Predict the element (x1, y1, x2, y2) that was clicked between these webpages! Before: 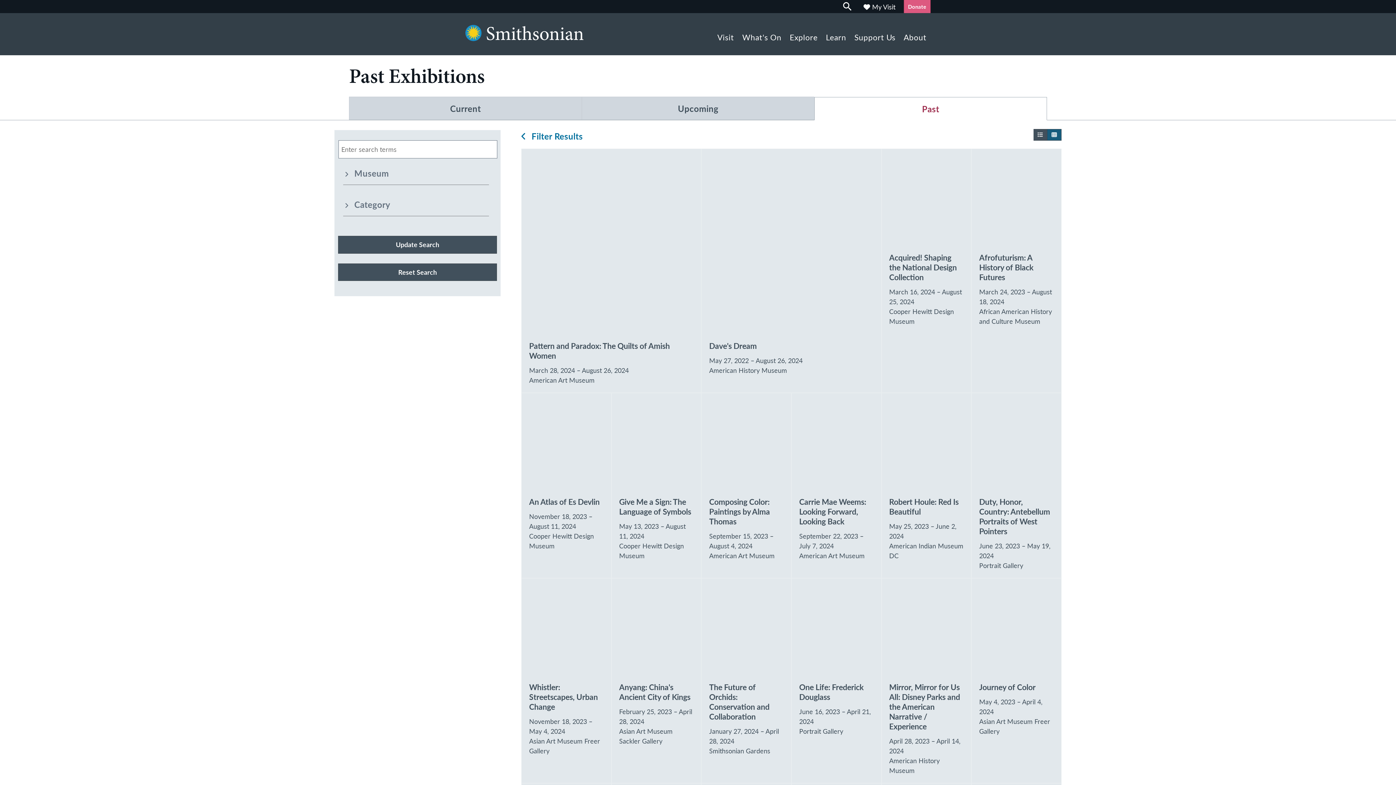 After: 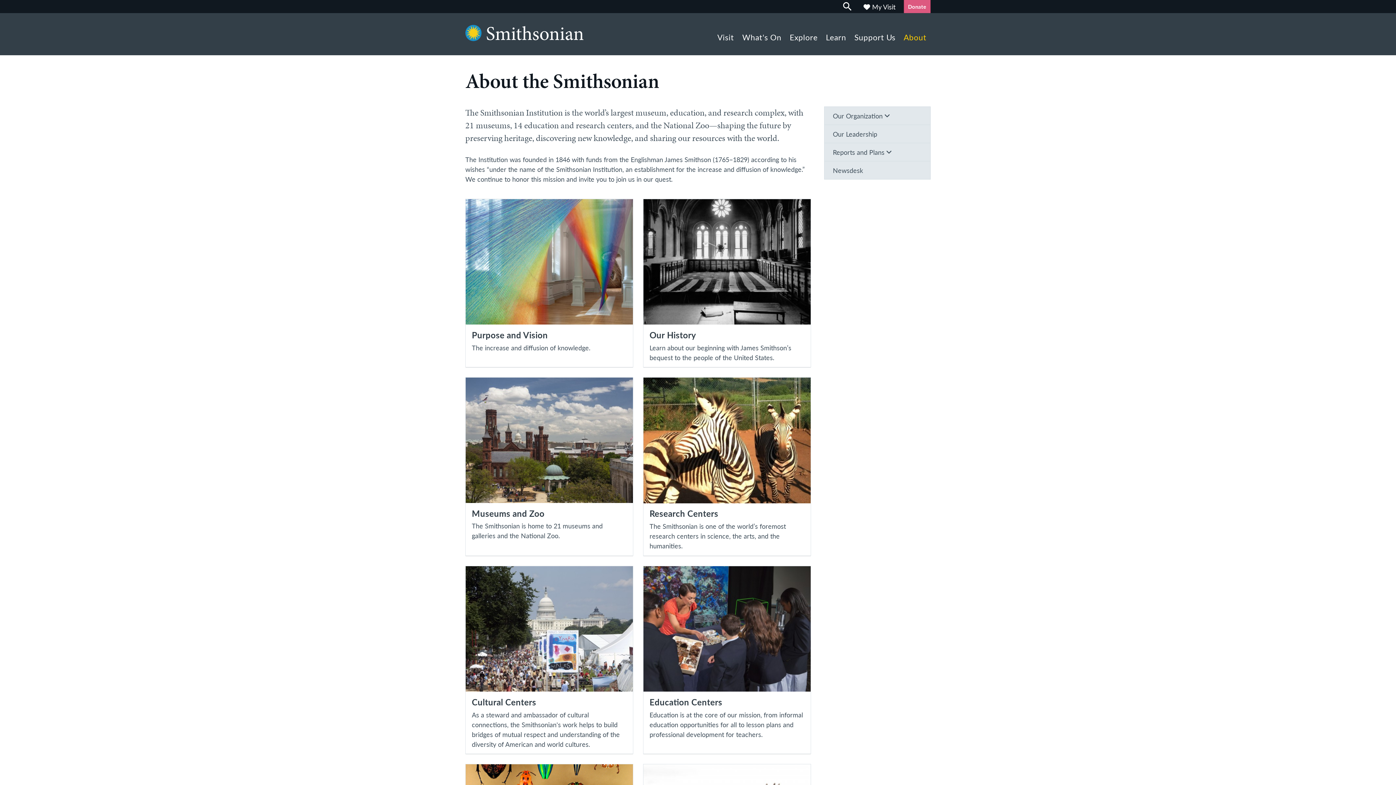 Action: label: About bbox: (899, 14, 930, 55)